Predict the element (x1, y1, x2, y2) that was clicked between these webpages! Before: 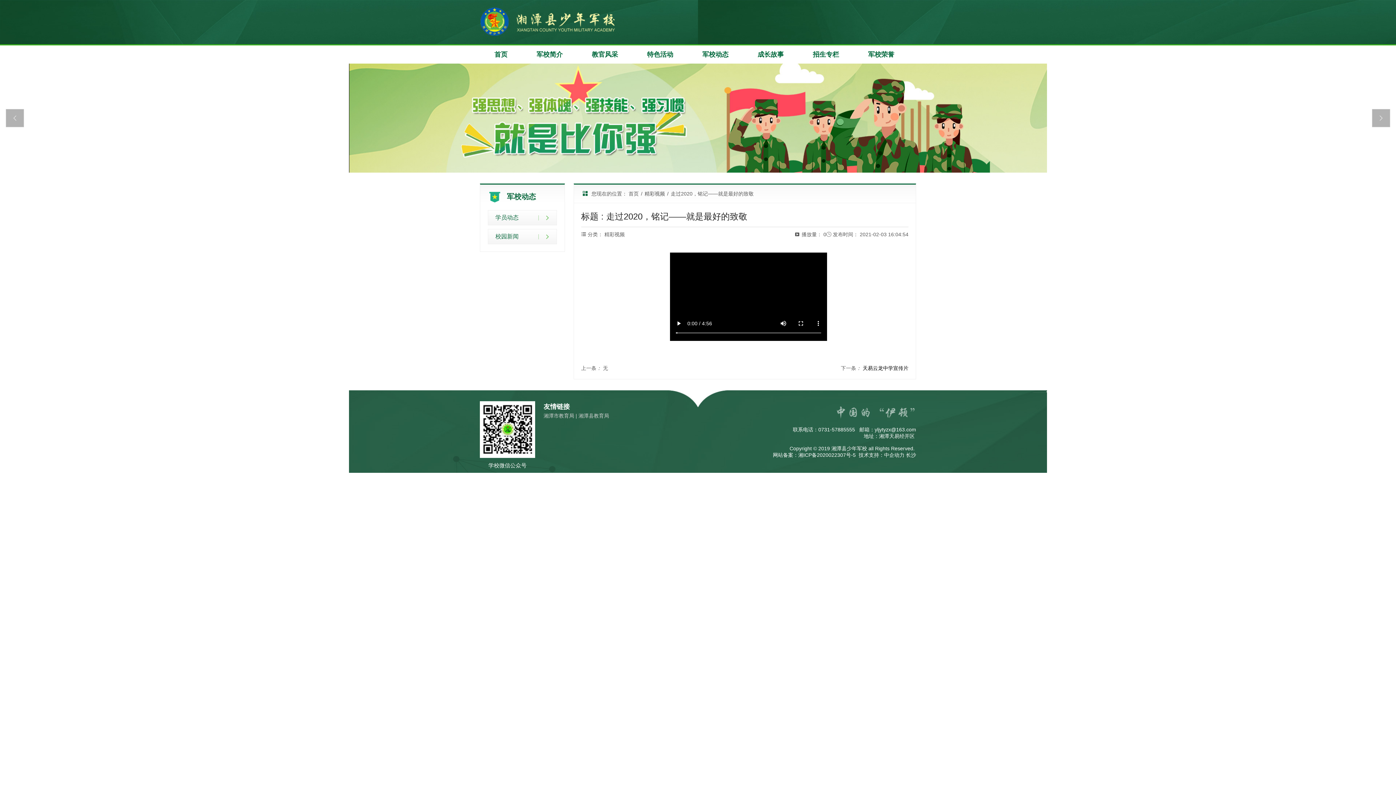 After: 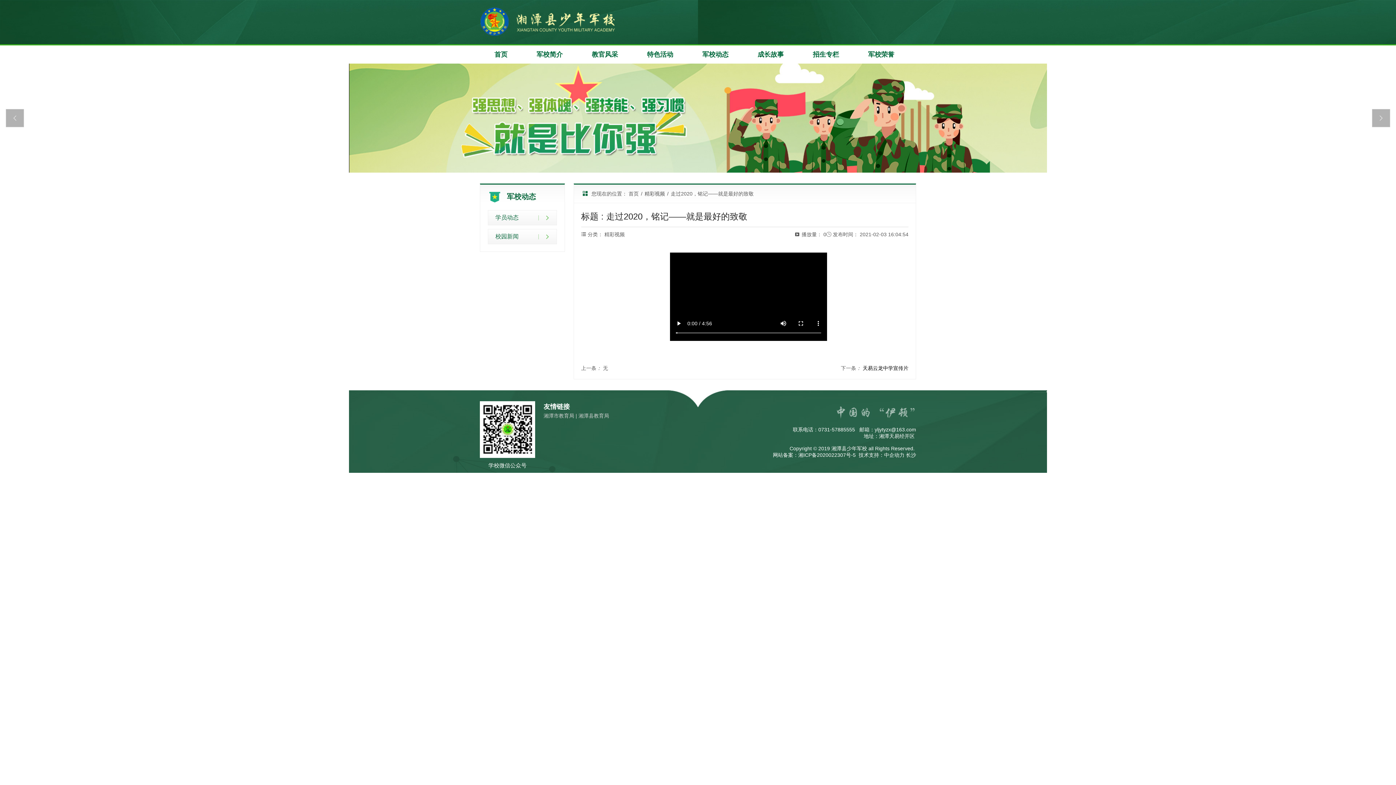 Action: bbox: (488, 462, 526, 468) label: 学校微信公众号